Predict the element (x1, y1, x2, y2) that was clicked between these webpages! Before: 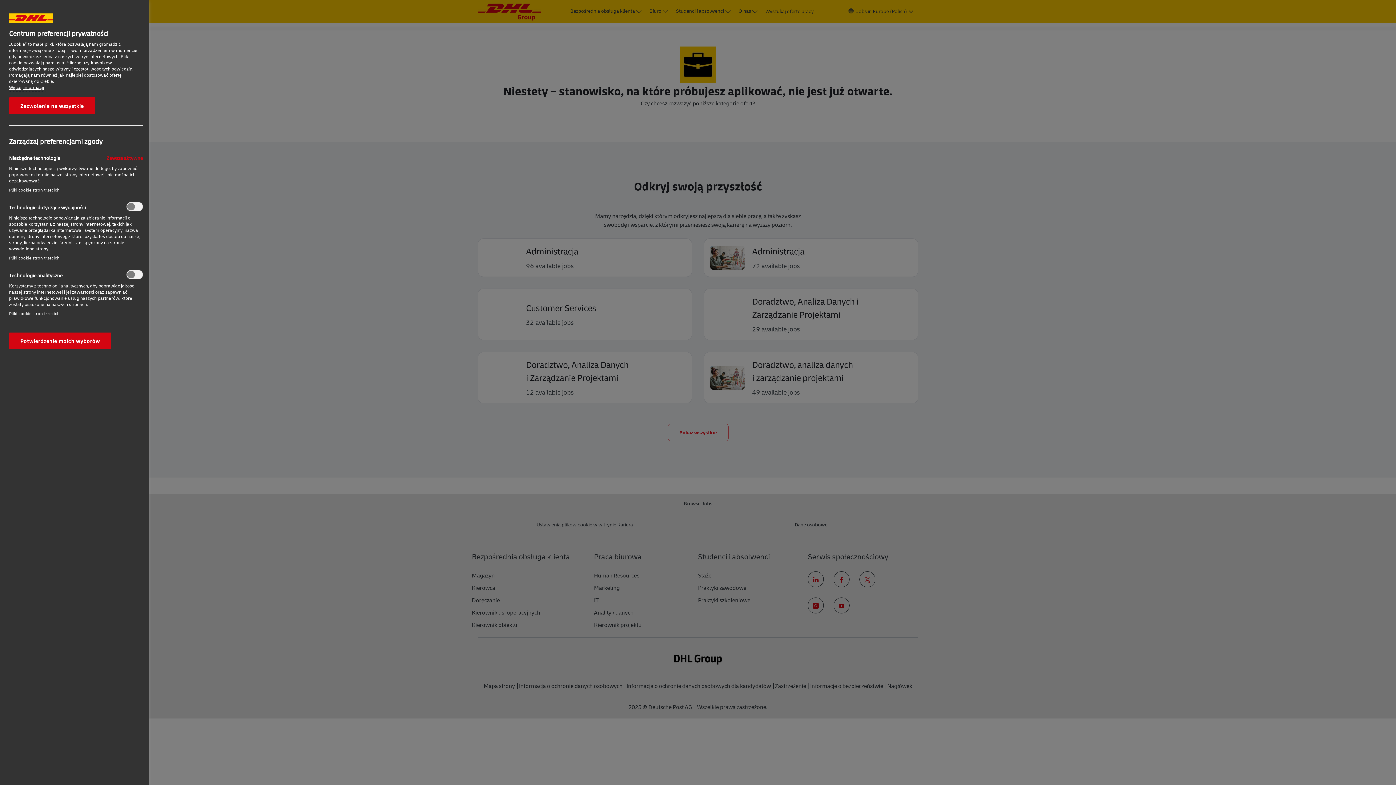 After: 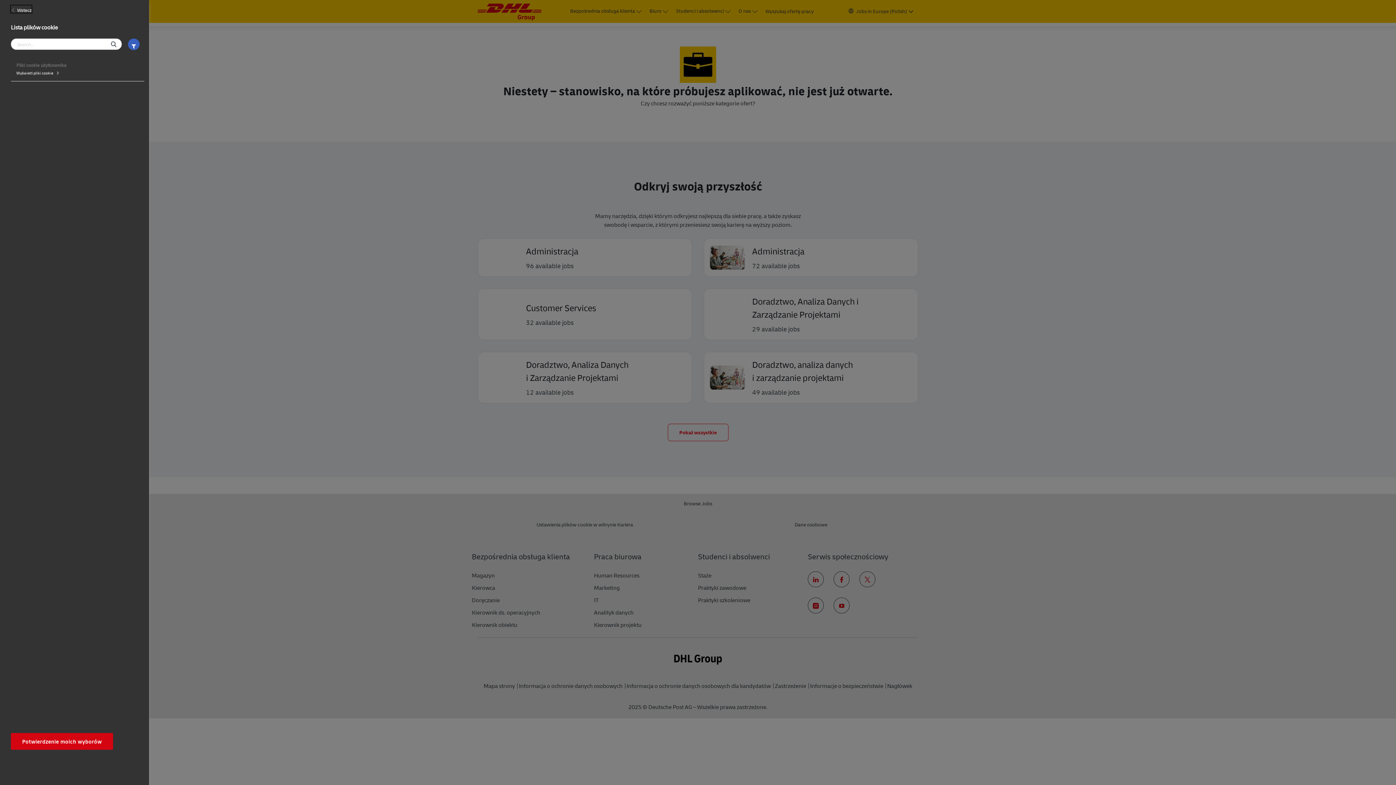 Action: bbox: (9, 254, 59, 261) label: Pliki cookie stron trzecich‎